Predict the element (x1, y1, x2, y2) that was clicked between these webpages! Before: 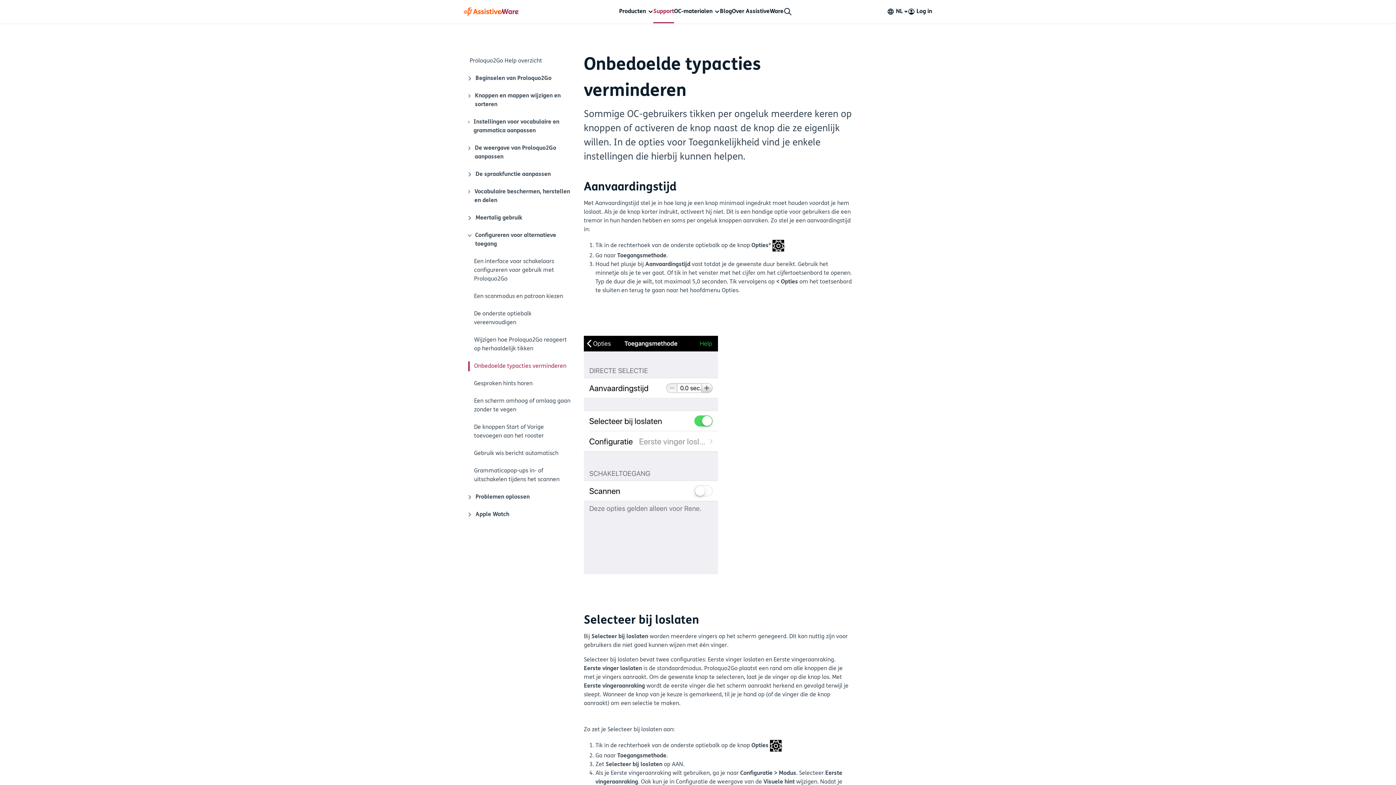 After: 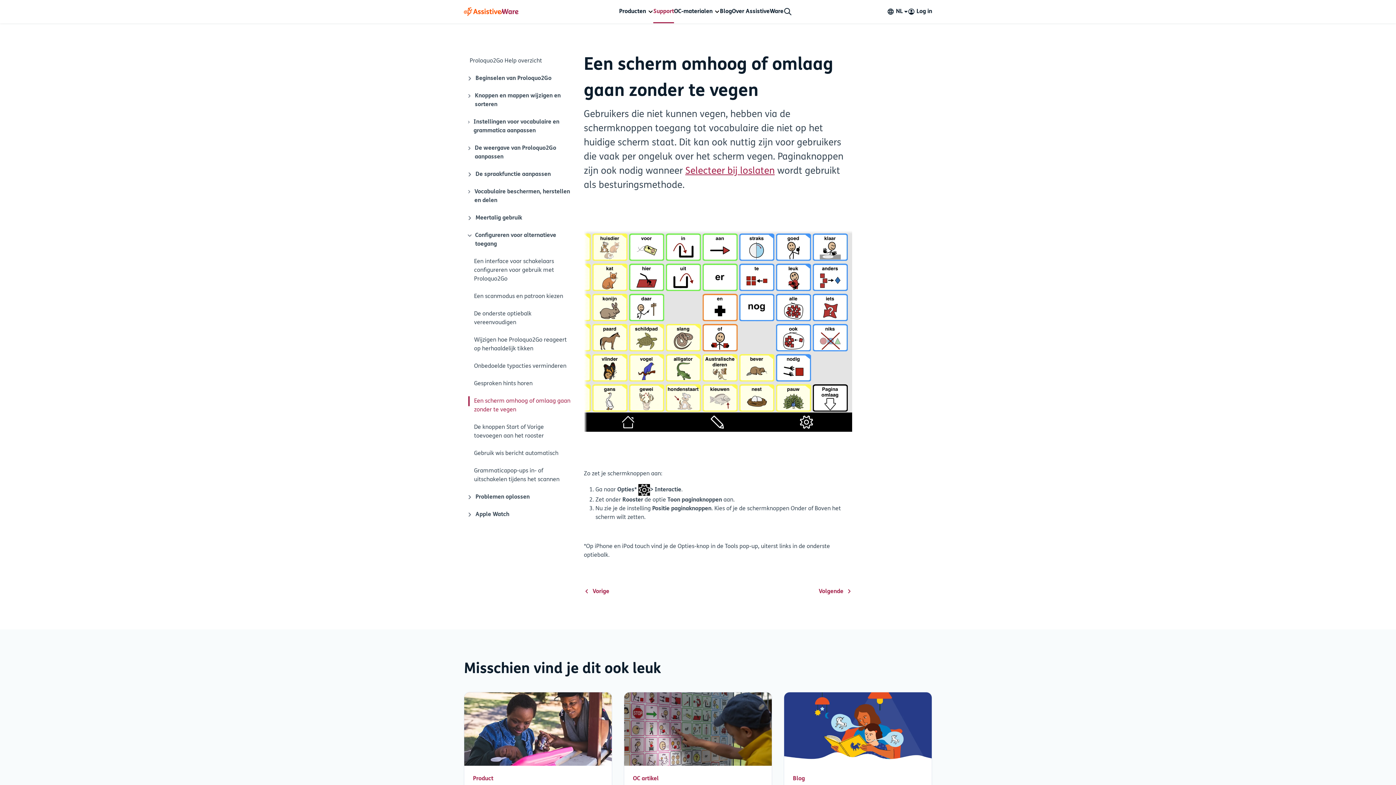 Action: bbox: (468, 392, 572, 418) label: Een scherm omhoog of omlaag gaan zonder te vegen